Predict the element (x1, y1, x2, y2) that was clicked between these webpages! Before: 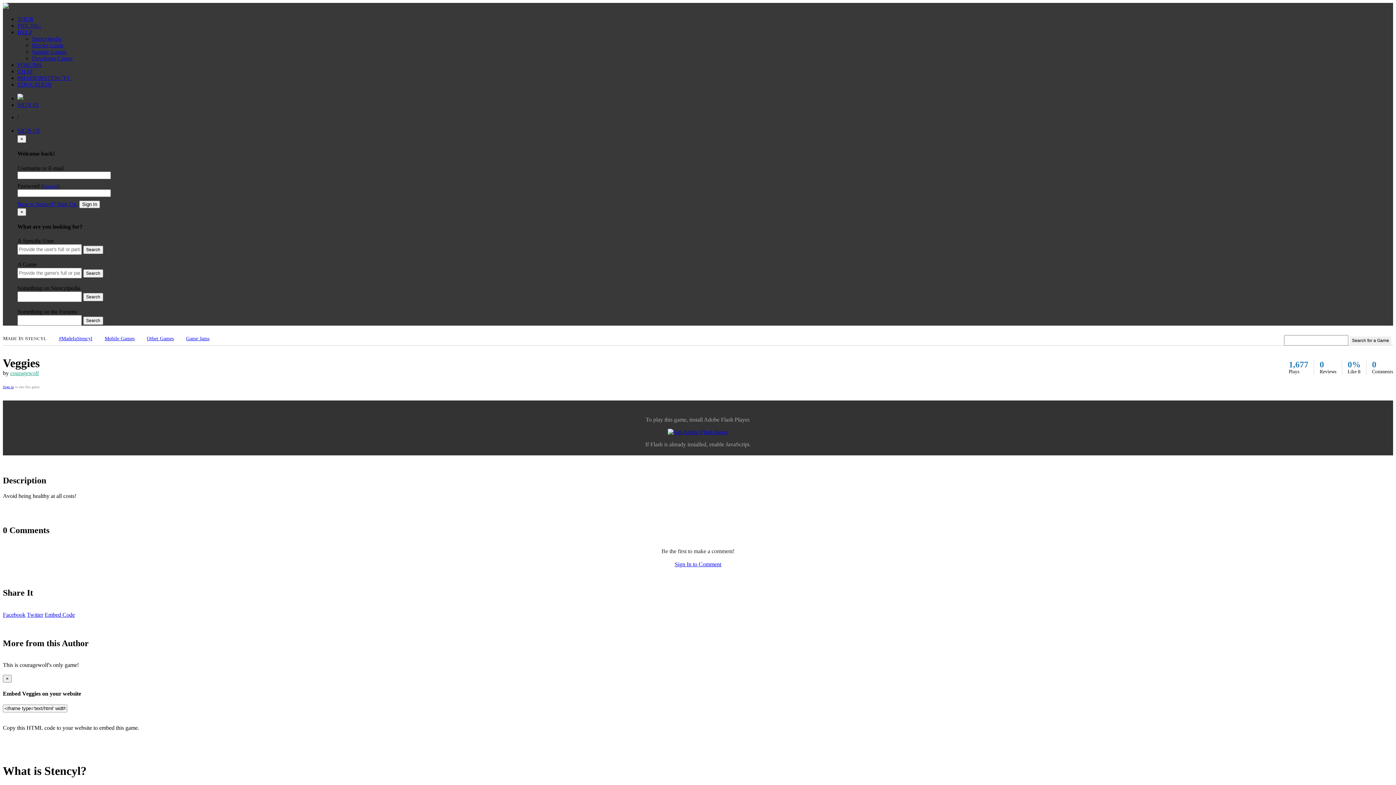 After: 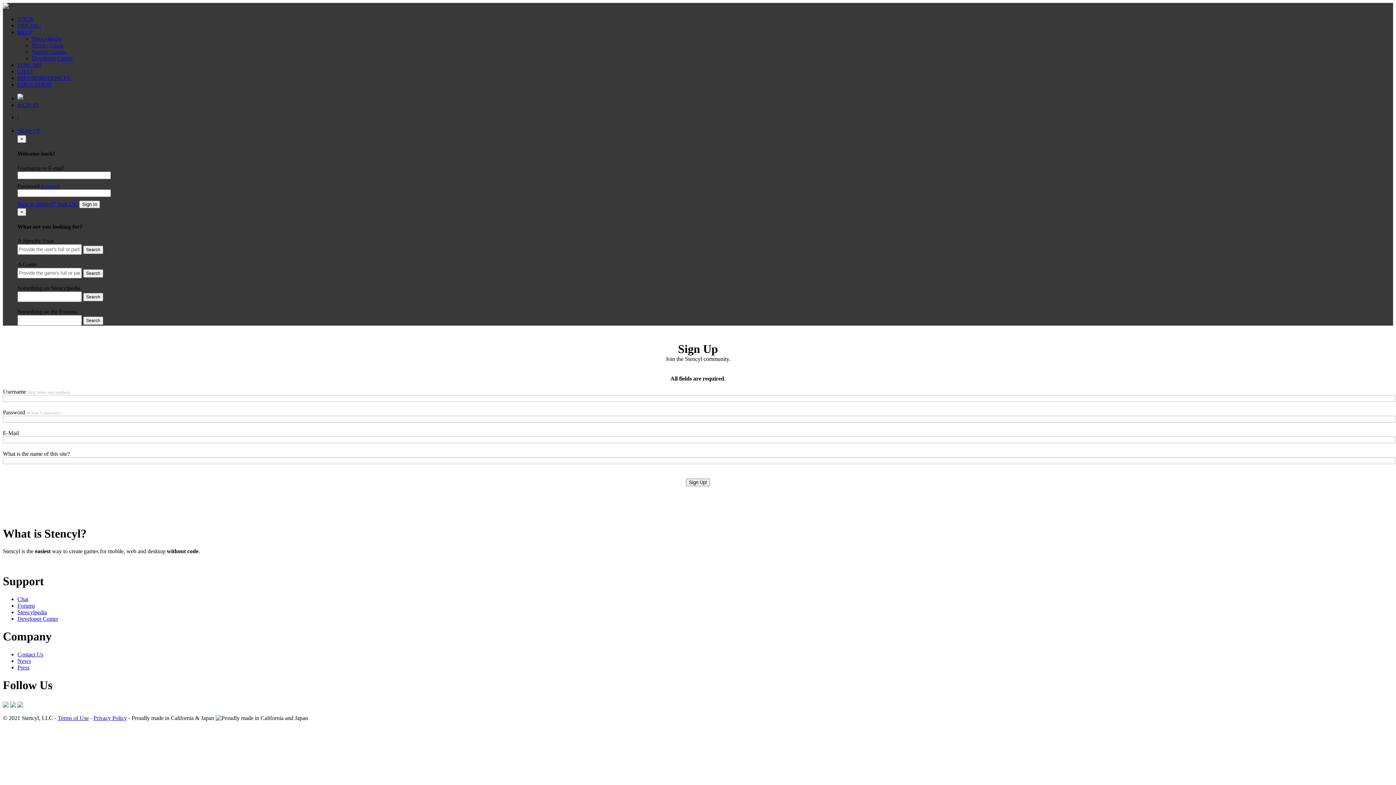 Action: label: SIGN UP bbox: (17, 127, 40, 133)